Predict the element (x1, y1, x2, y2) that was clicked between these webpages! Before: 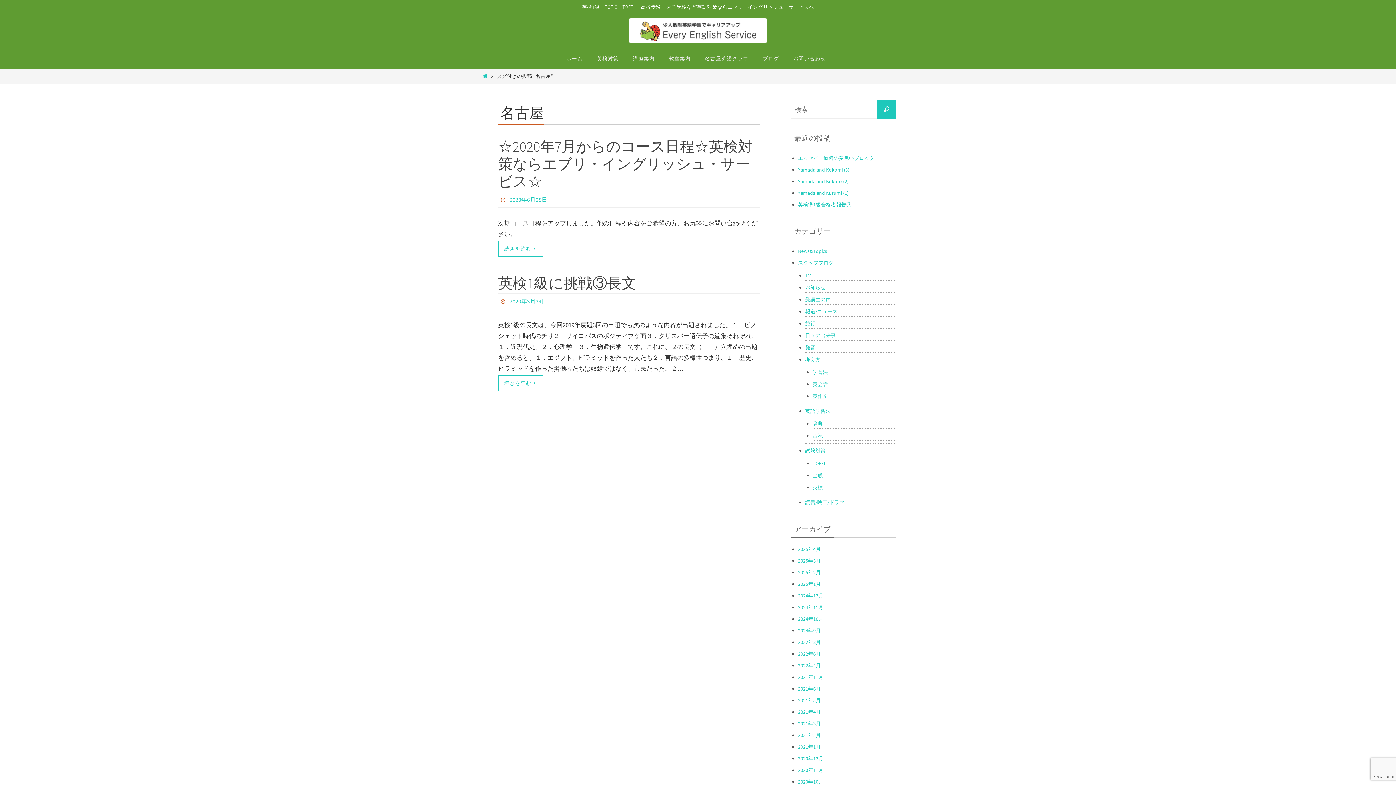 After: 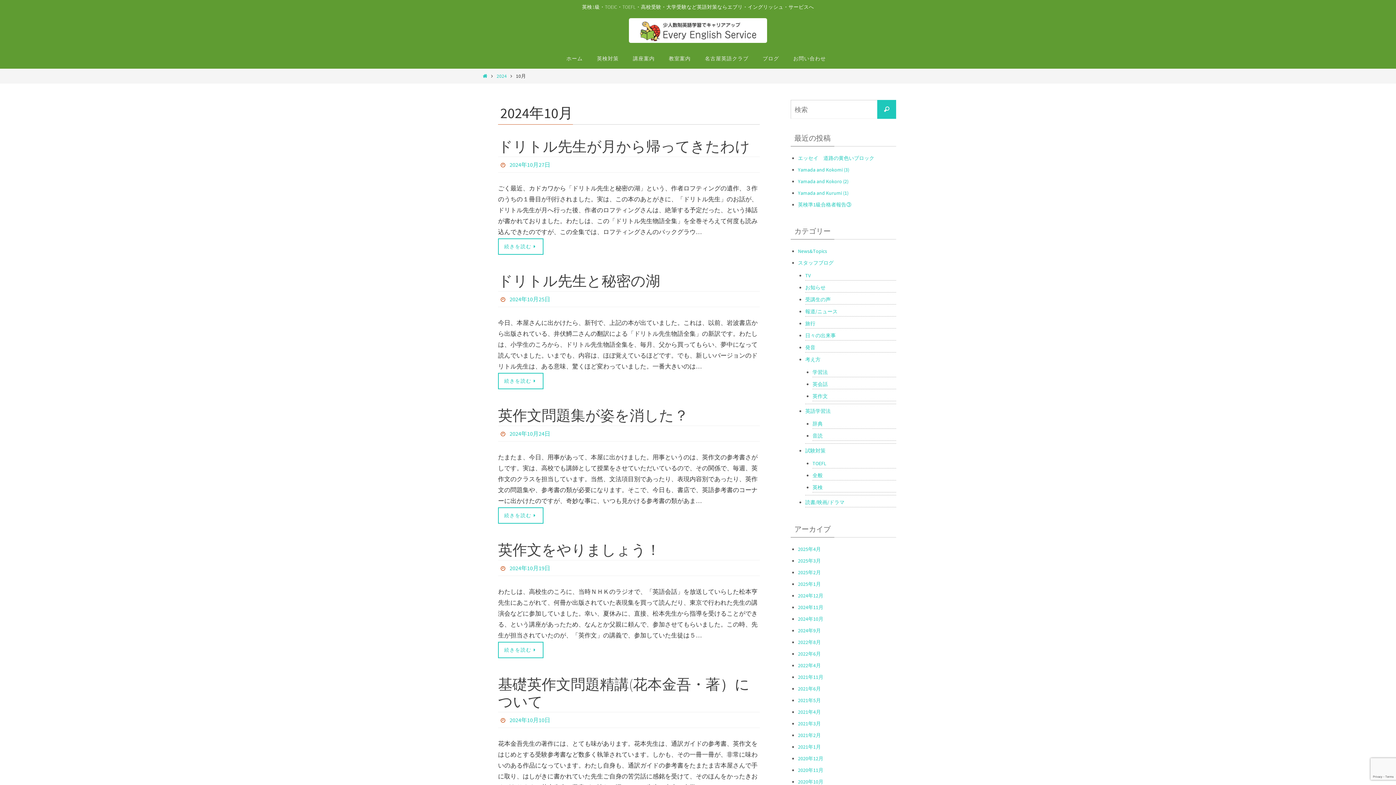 Action: label: 2024年10月 bbox: (798, 616, 823, 622)